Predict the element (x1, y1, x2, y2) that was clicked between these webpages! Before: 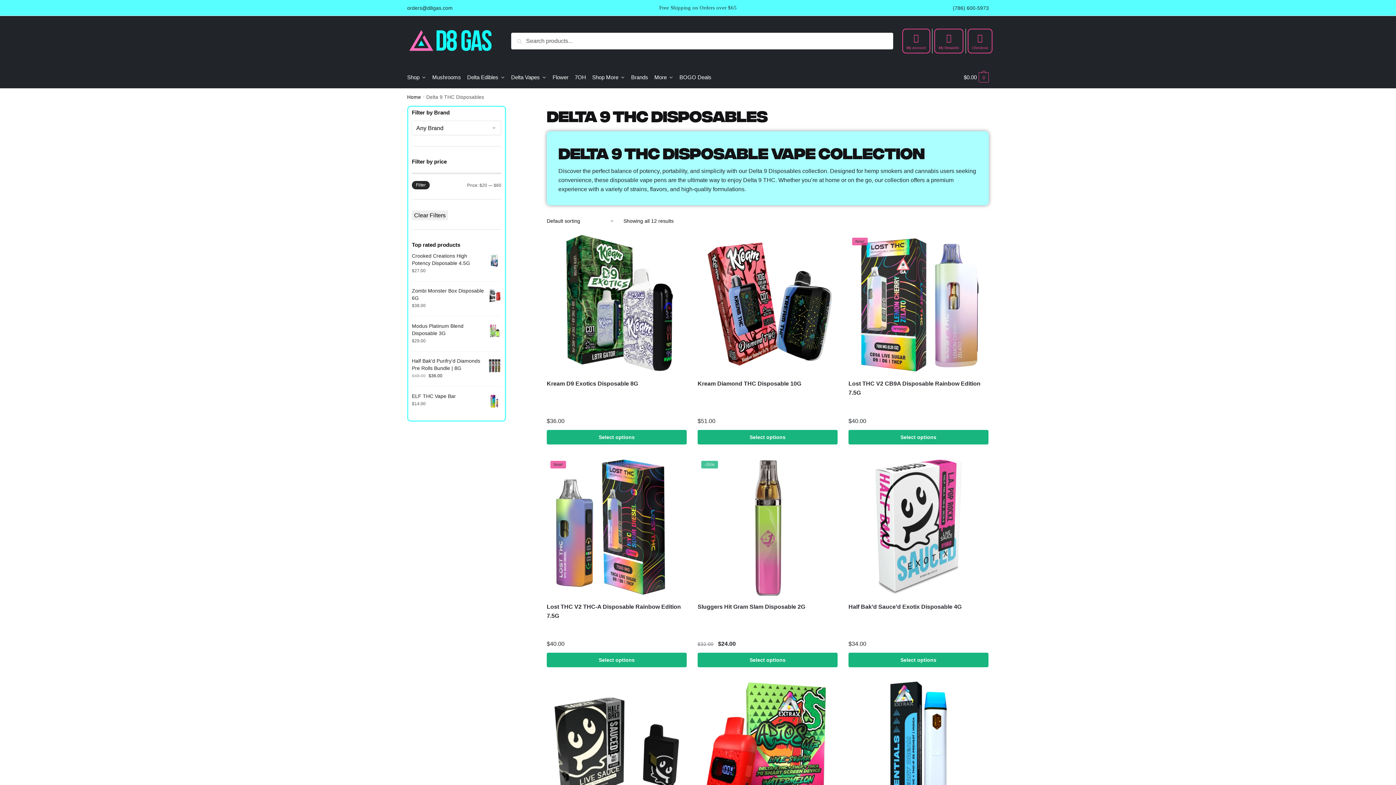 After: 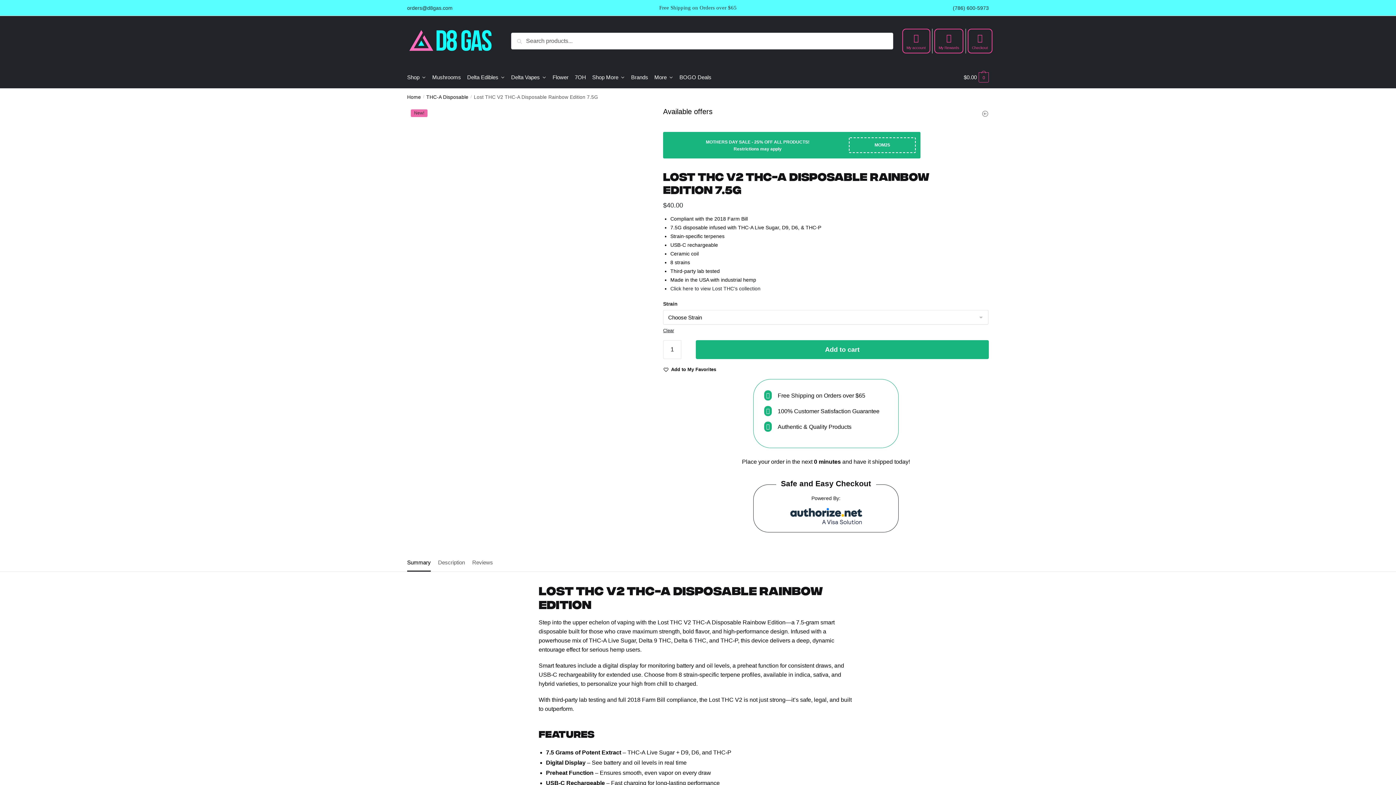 Action: label: Select options for “Lost THC V2 THC-A Disposable Rainbow Edition 7.5G” bbox: (546, 653, 686, 667)